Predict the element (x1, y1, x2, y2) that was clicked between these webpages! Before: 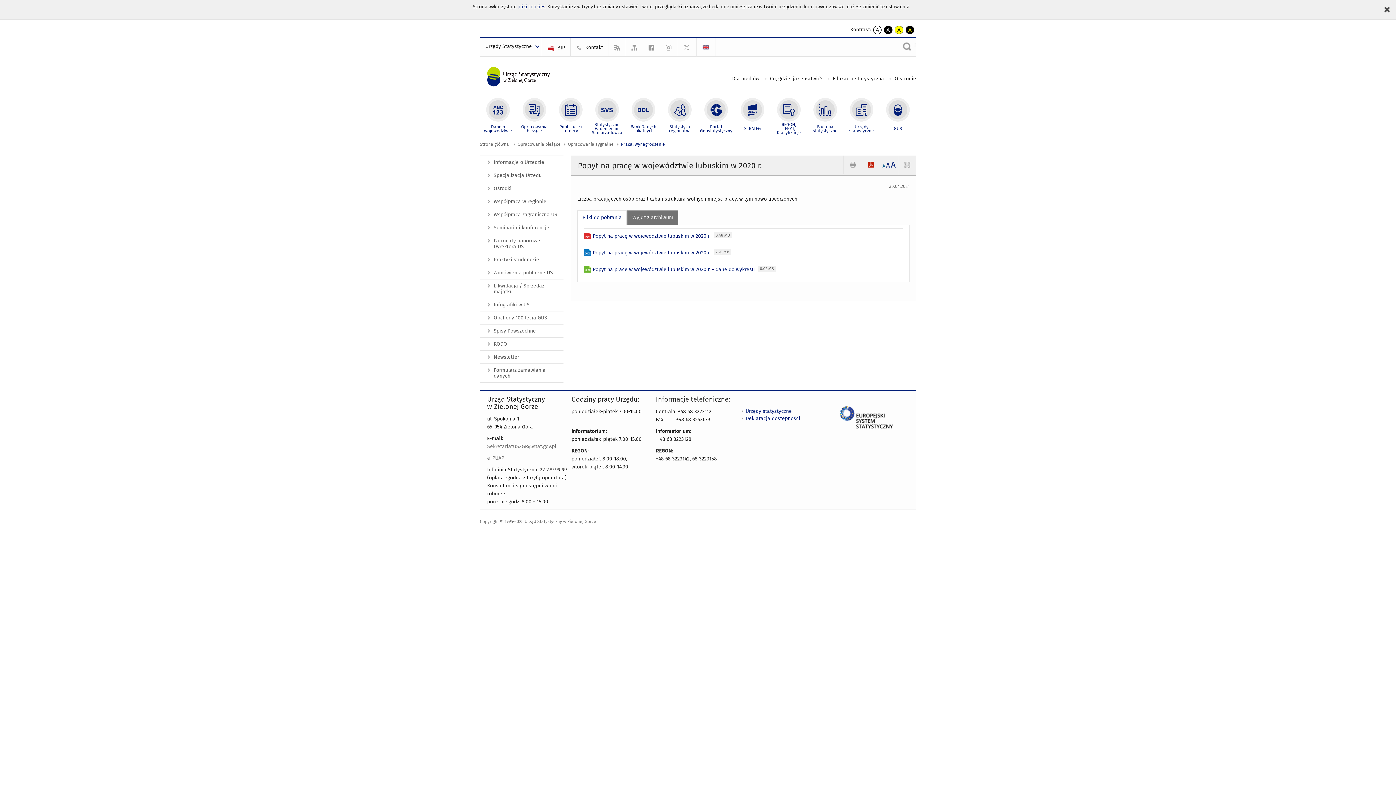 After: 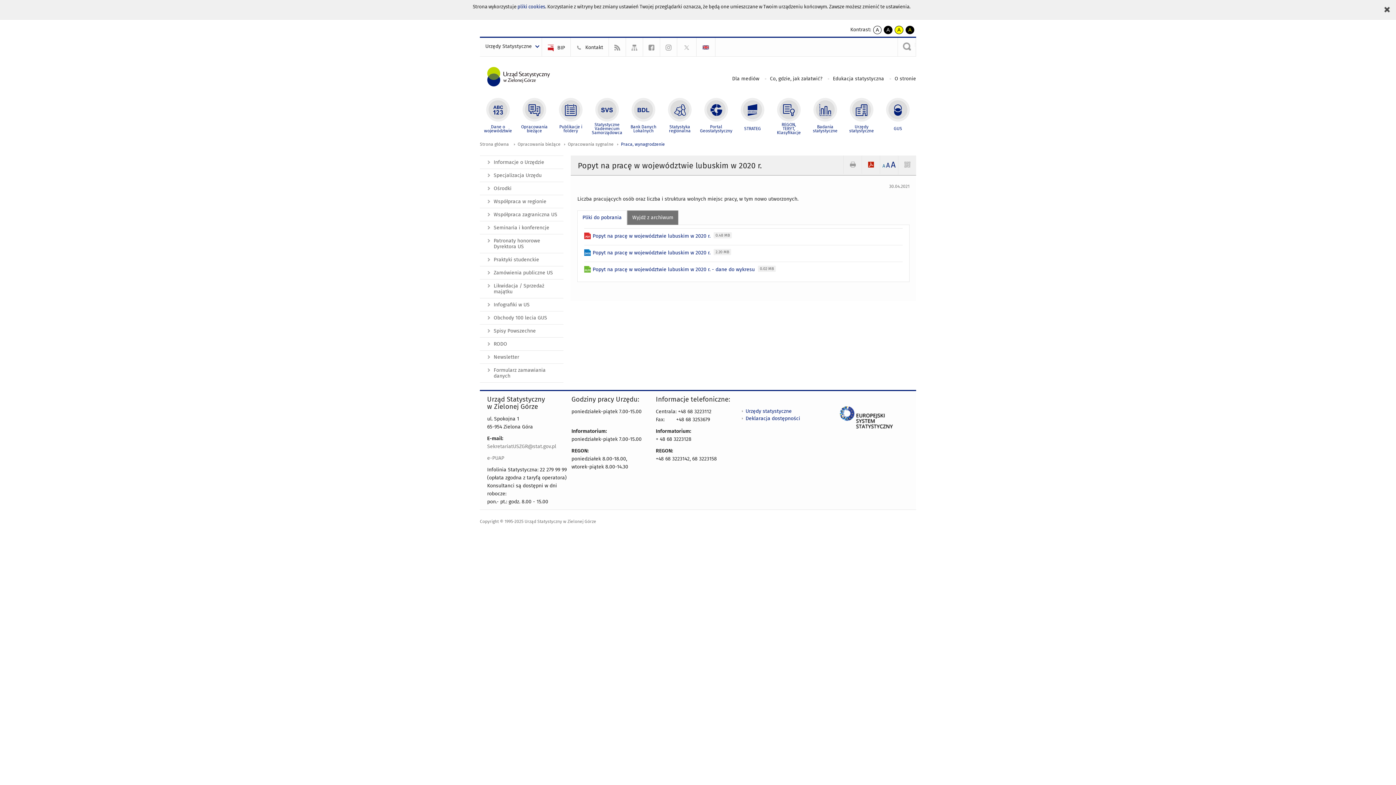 Action: label: A
kontrast domyślny bbox: (873, 25, 881, 34)